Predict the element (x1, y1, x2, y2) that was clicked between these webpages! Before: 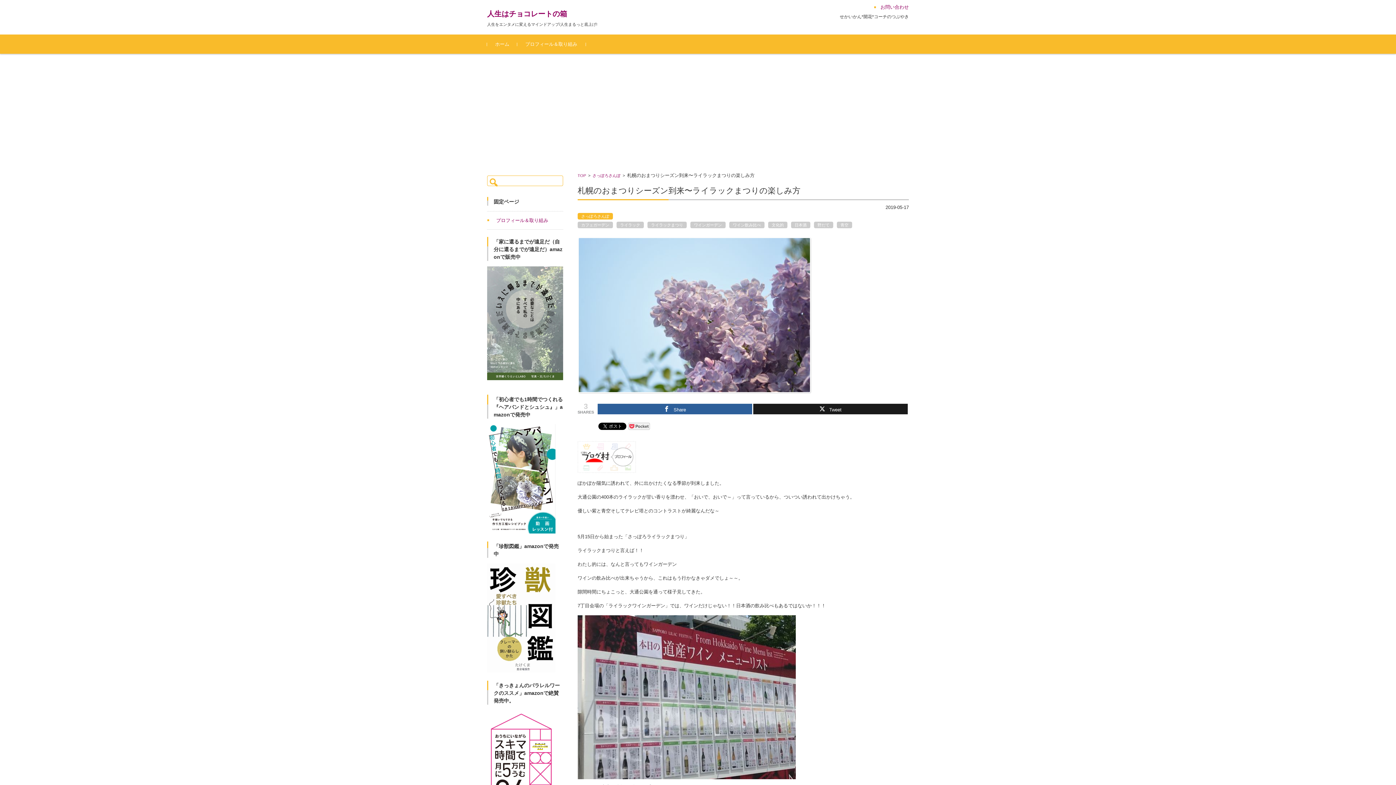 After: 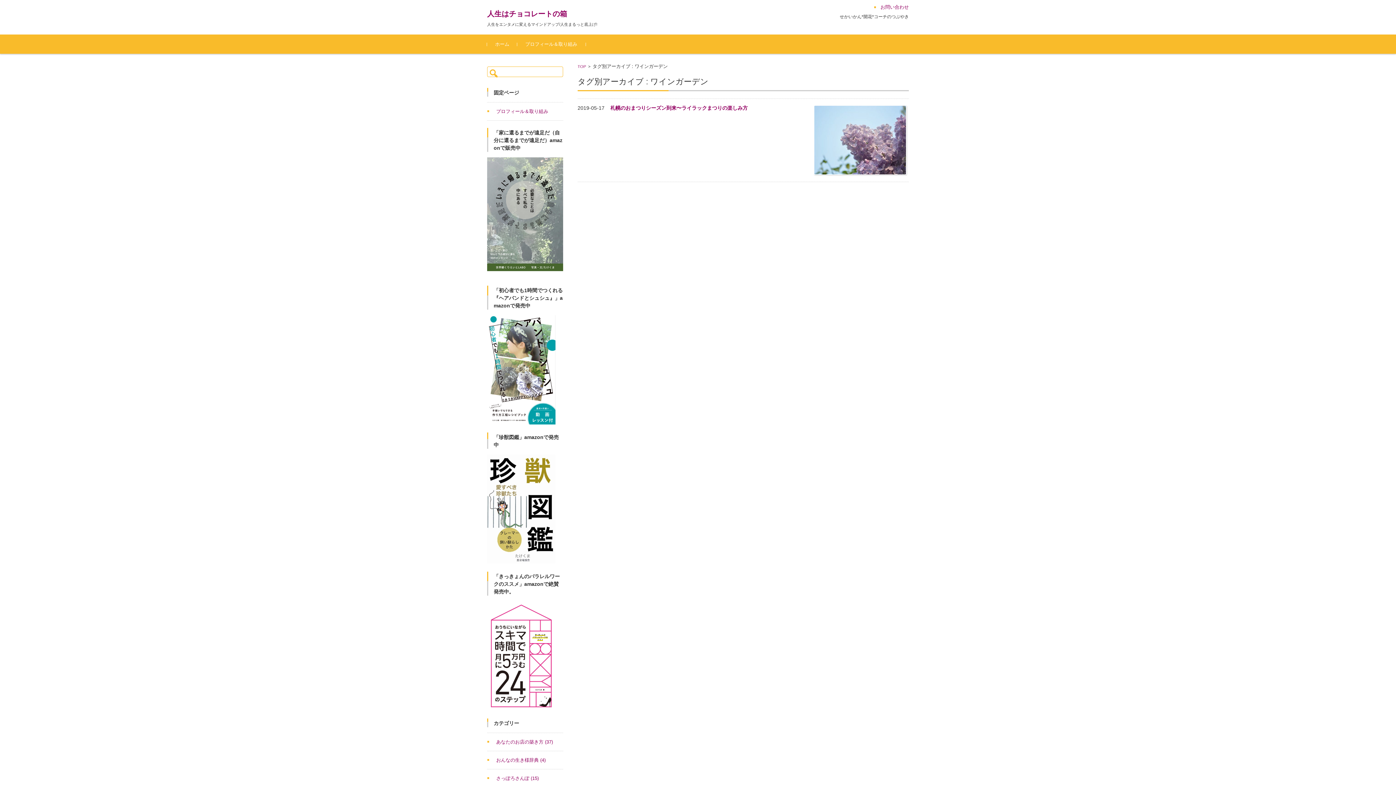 Action: label: ワインガーデン bbox: (690, 221, 725, 228)